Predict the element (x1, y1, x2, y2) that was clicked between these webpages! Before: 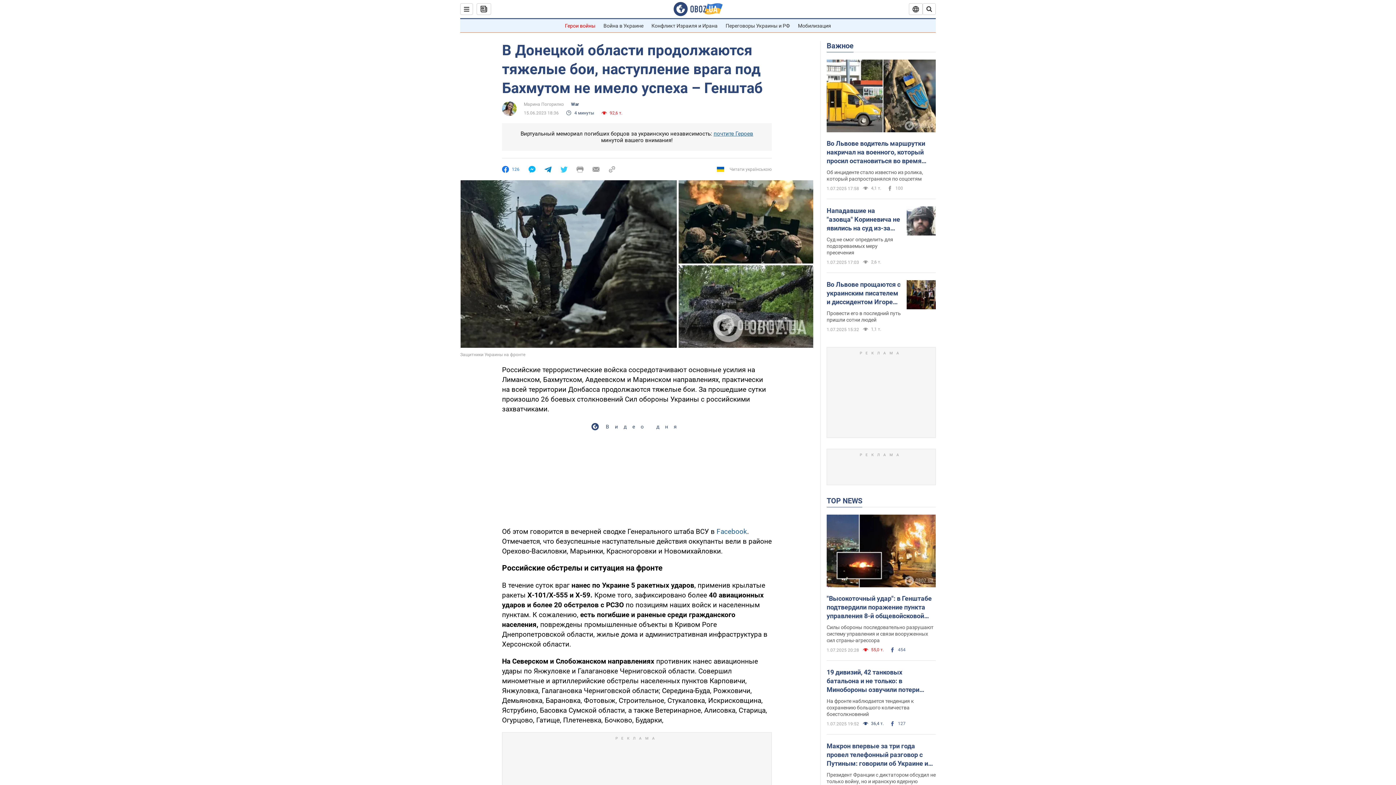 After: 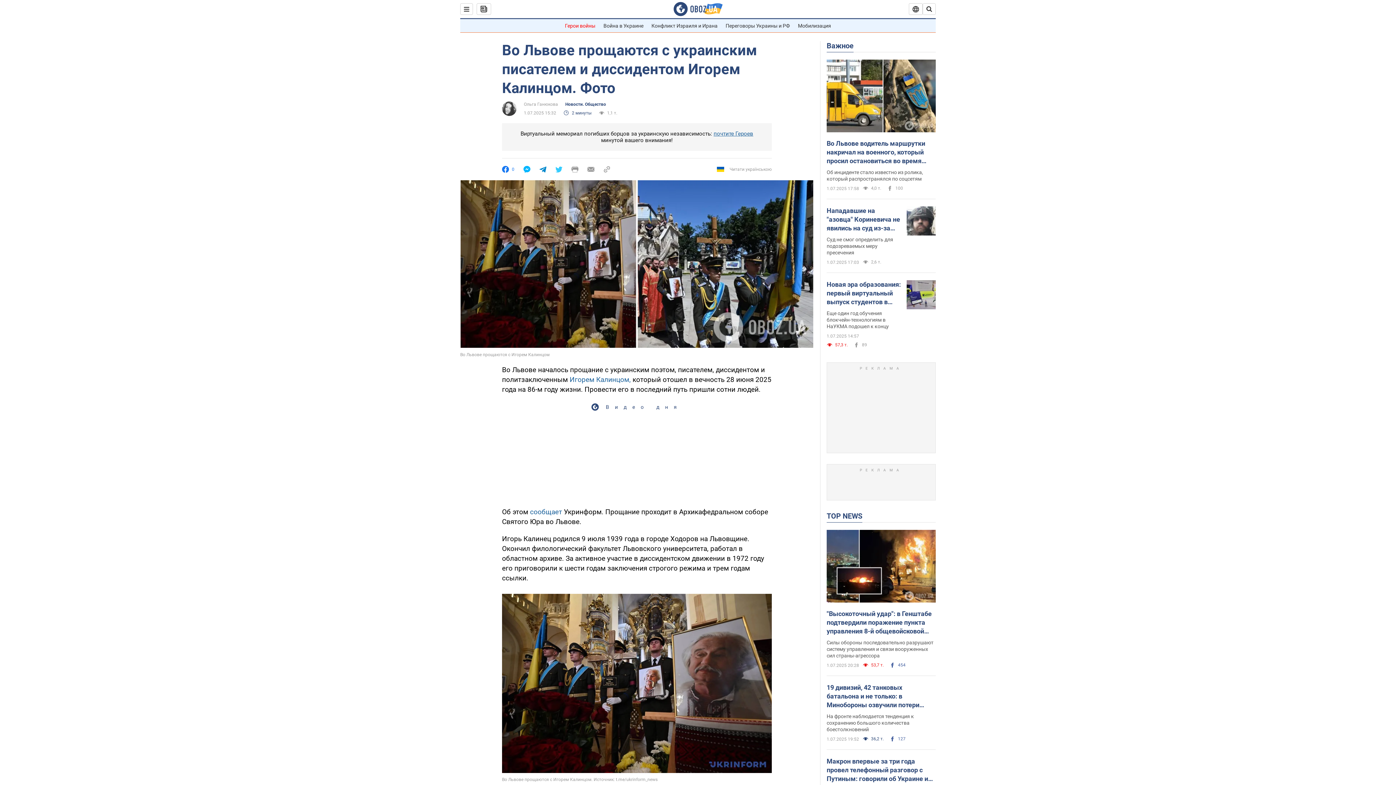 Action: label: Во Львове прощаются с украинским писателем и диссидентом Игорем Калинцом. Фото bbox: (826, 280, 901, 306)